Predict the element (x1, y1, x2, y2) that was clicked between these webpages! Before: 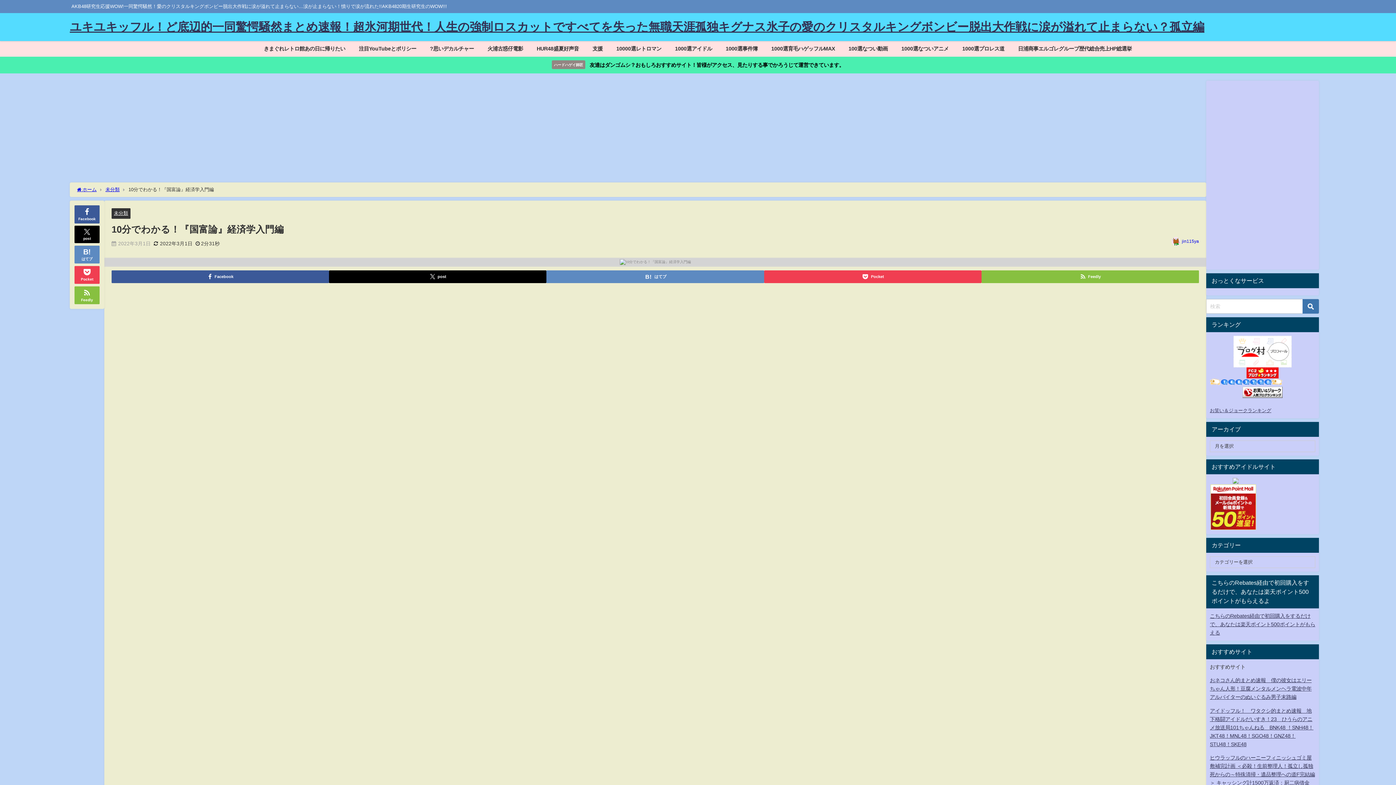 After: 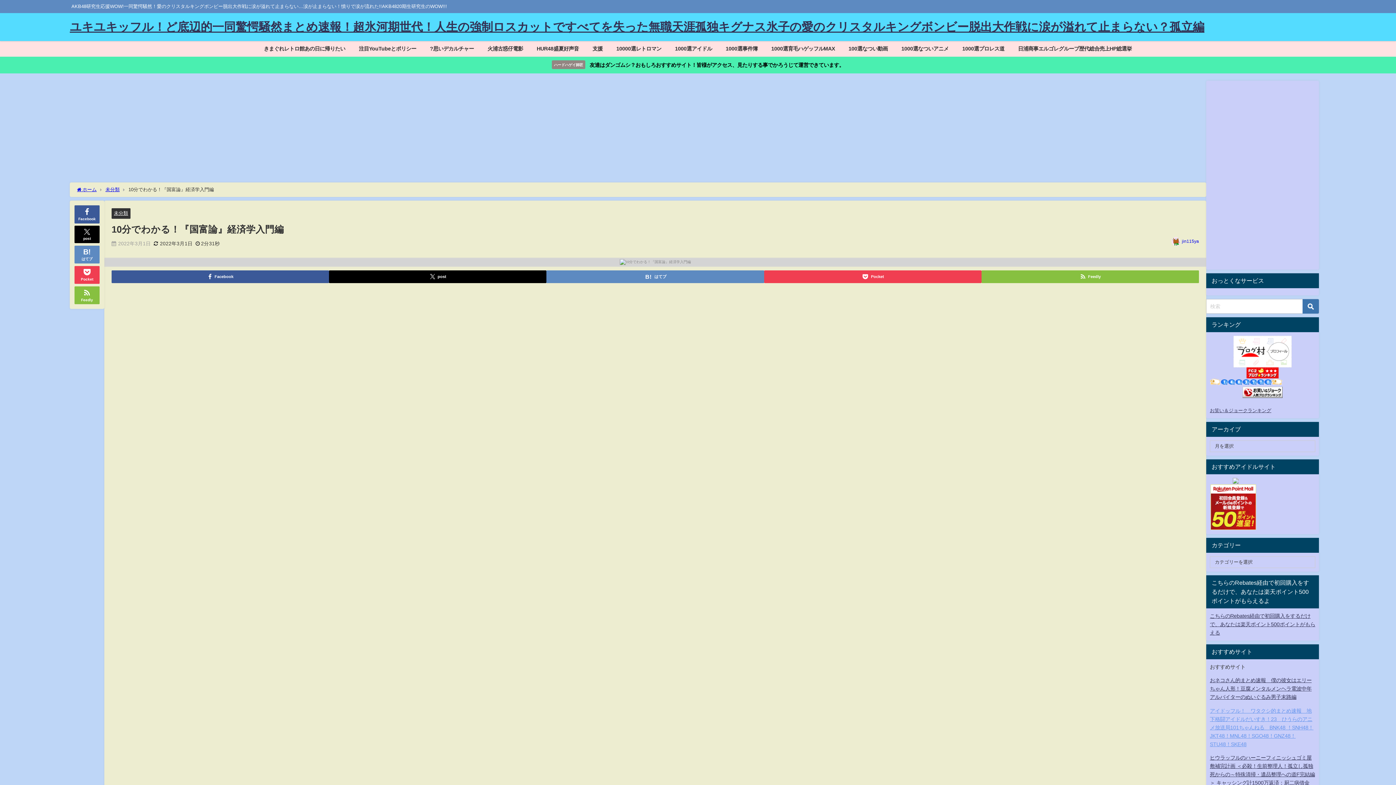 Action: bbox: (1210, 708, 1313, 747) label: アイドッフル！　ワタクシ的まとめ速報　地下格闘アイドルだいすき！23　ひうらのアニメ放送局101ちゃんねる　BNK48 ！SNH48！JKT48！MNL48！SGO48！GNZ48！STU48！SKE48